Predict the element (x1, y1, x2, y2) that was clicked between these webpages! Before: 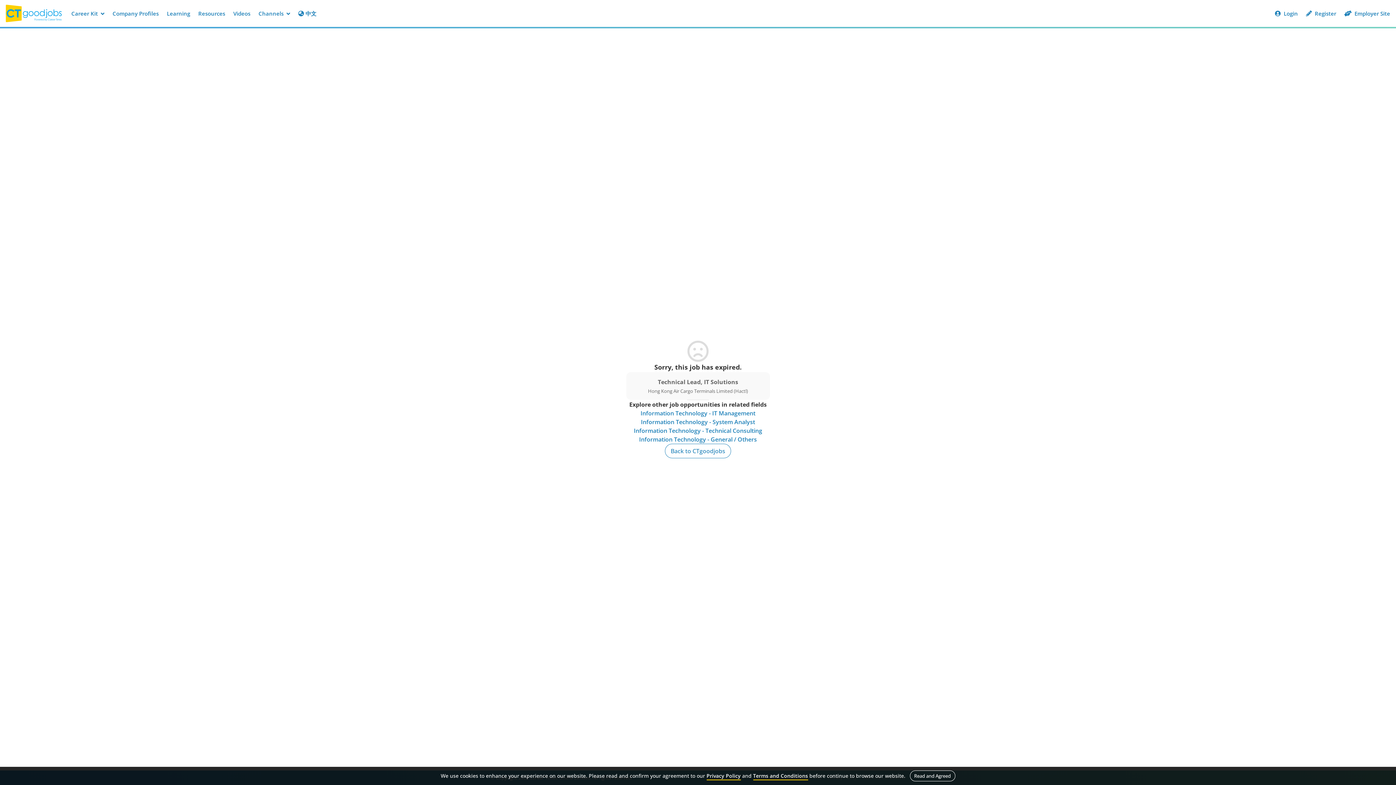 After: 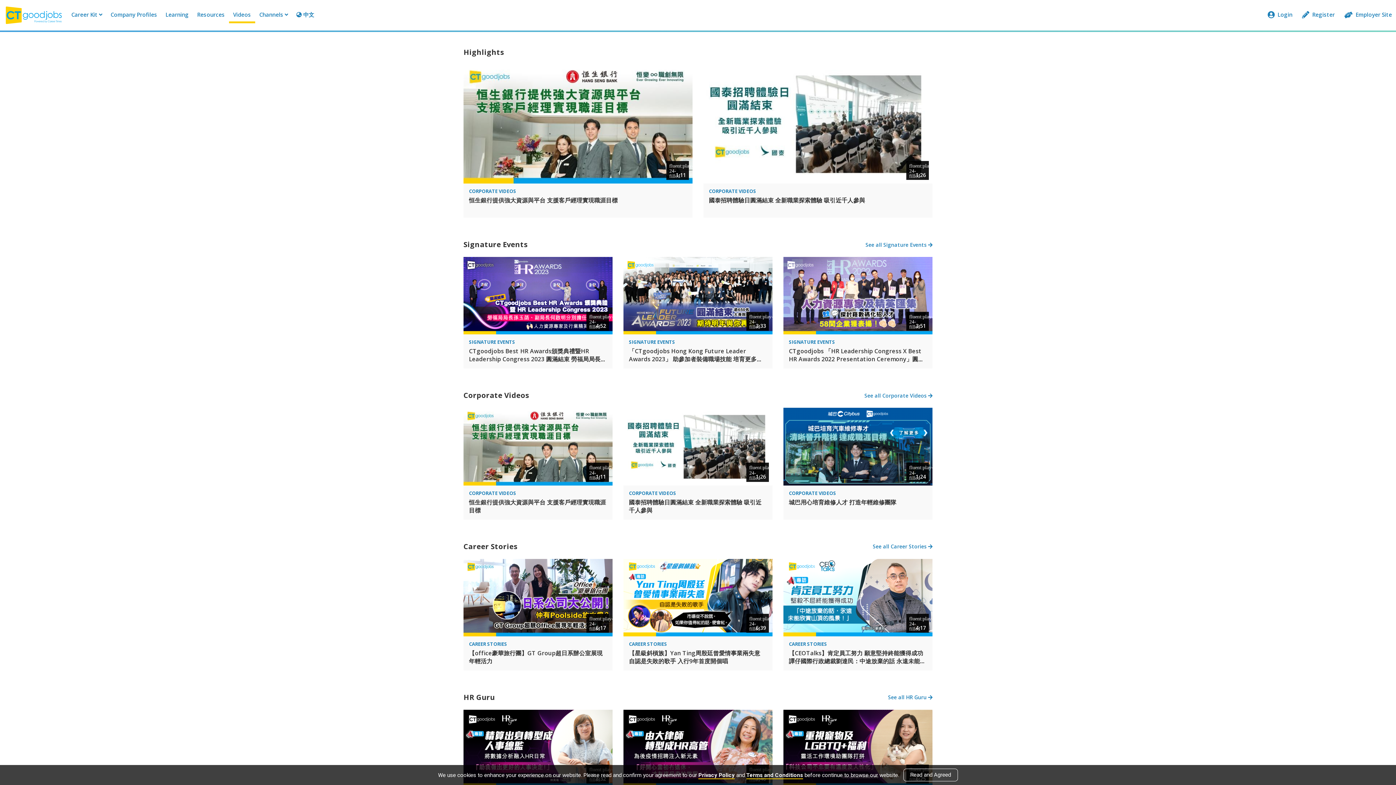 Action: label: Videos bbox: (229, 6, 254, 20)